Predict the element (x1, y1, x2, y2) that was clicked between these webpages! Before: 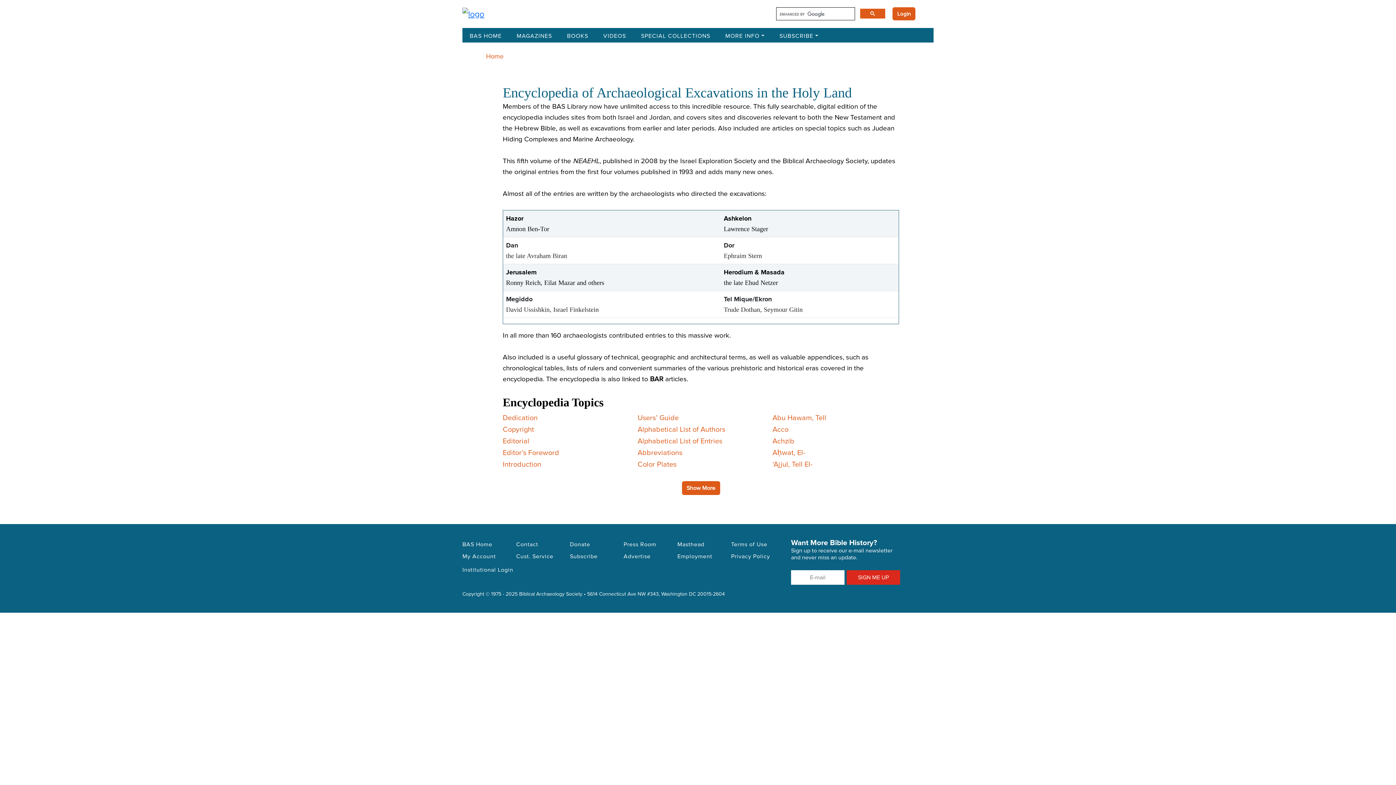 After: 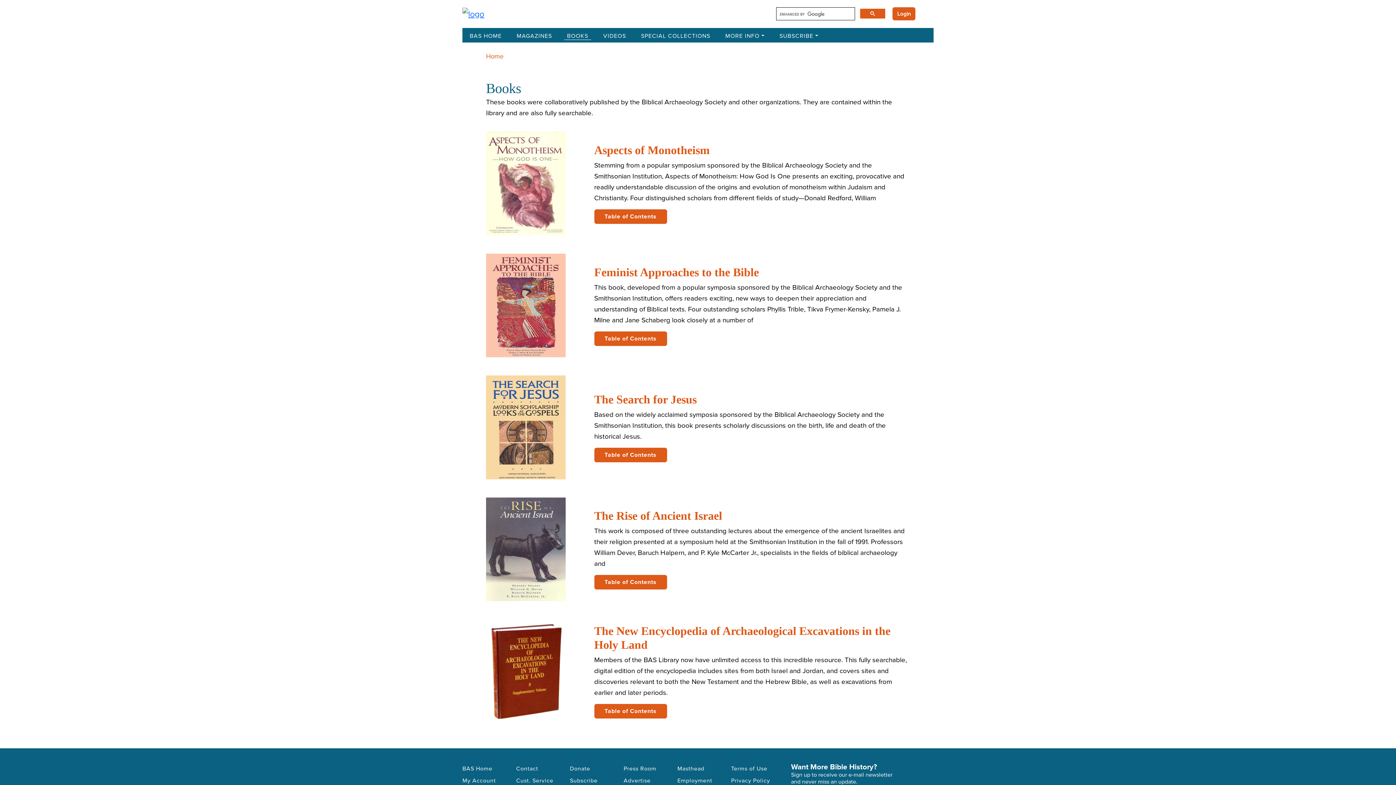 Action: label: BOOKS bbox: (564, 32, 591, 39)